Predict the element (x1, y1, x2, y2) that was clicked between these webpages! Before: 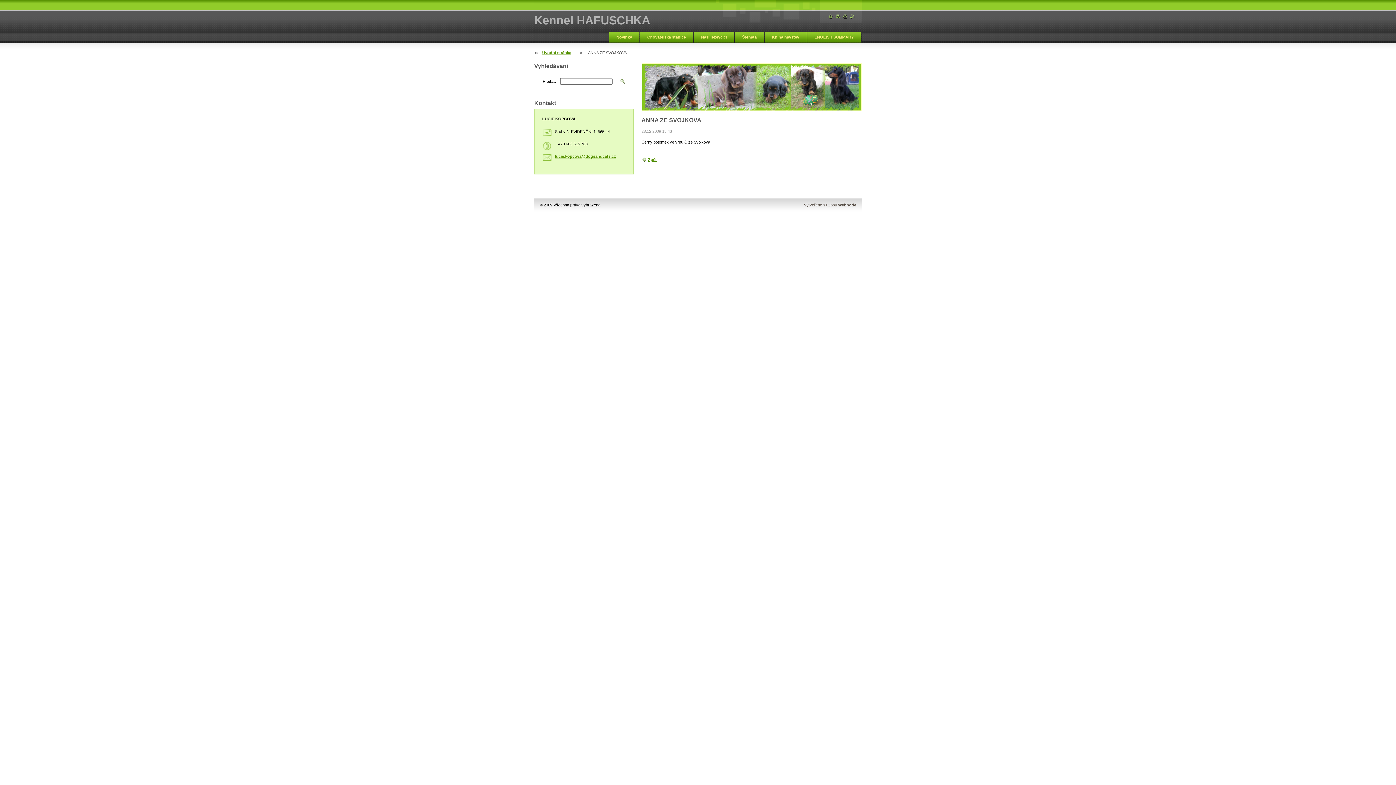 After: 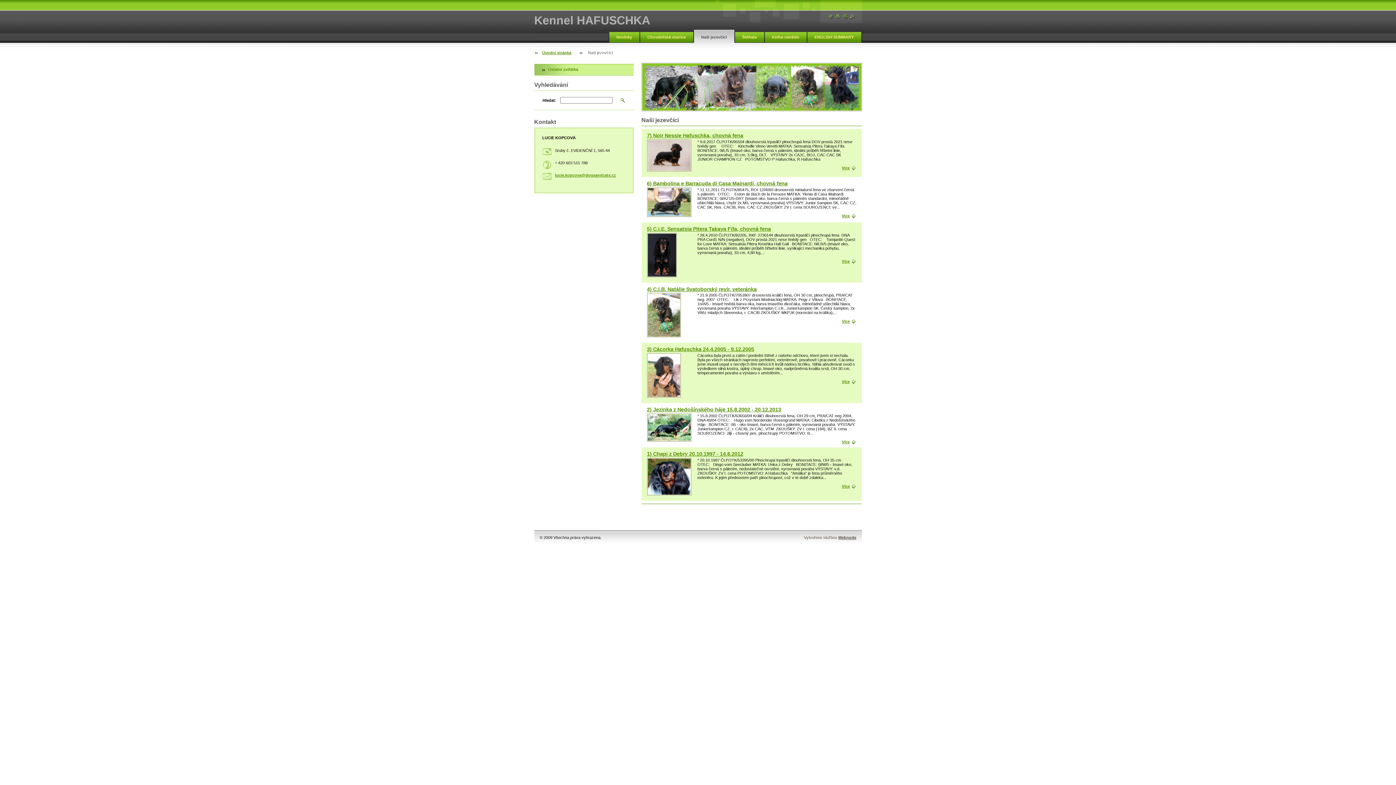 Action: bbox: (694, 29, 734, 42) label: Naši jezevčíci